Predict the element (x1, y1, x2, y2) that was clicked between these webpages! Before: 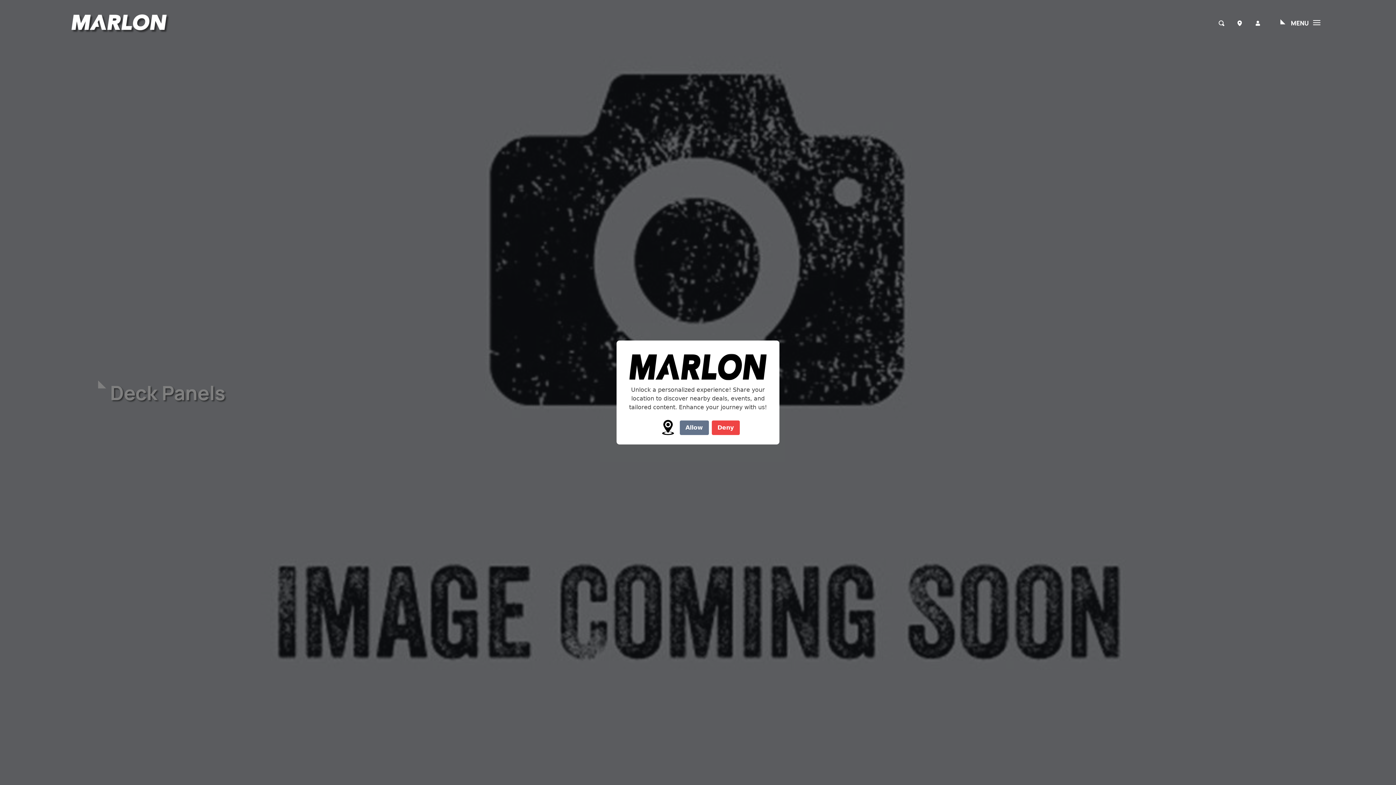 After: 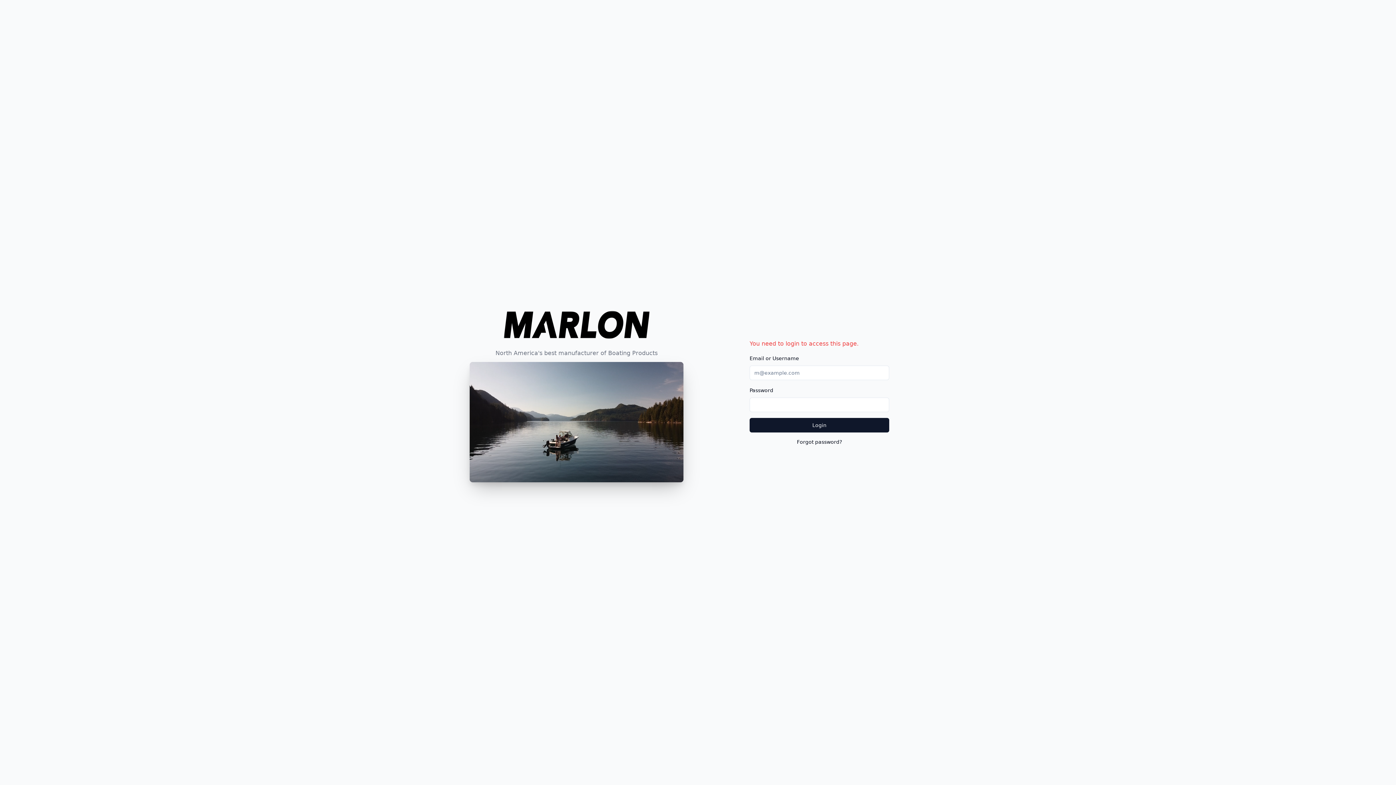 Action: bbox: (1249, 14, 1267, 32)